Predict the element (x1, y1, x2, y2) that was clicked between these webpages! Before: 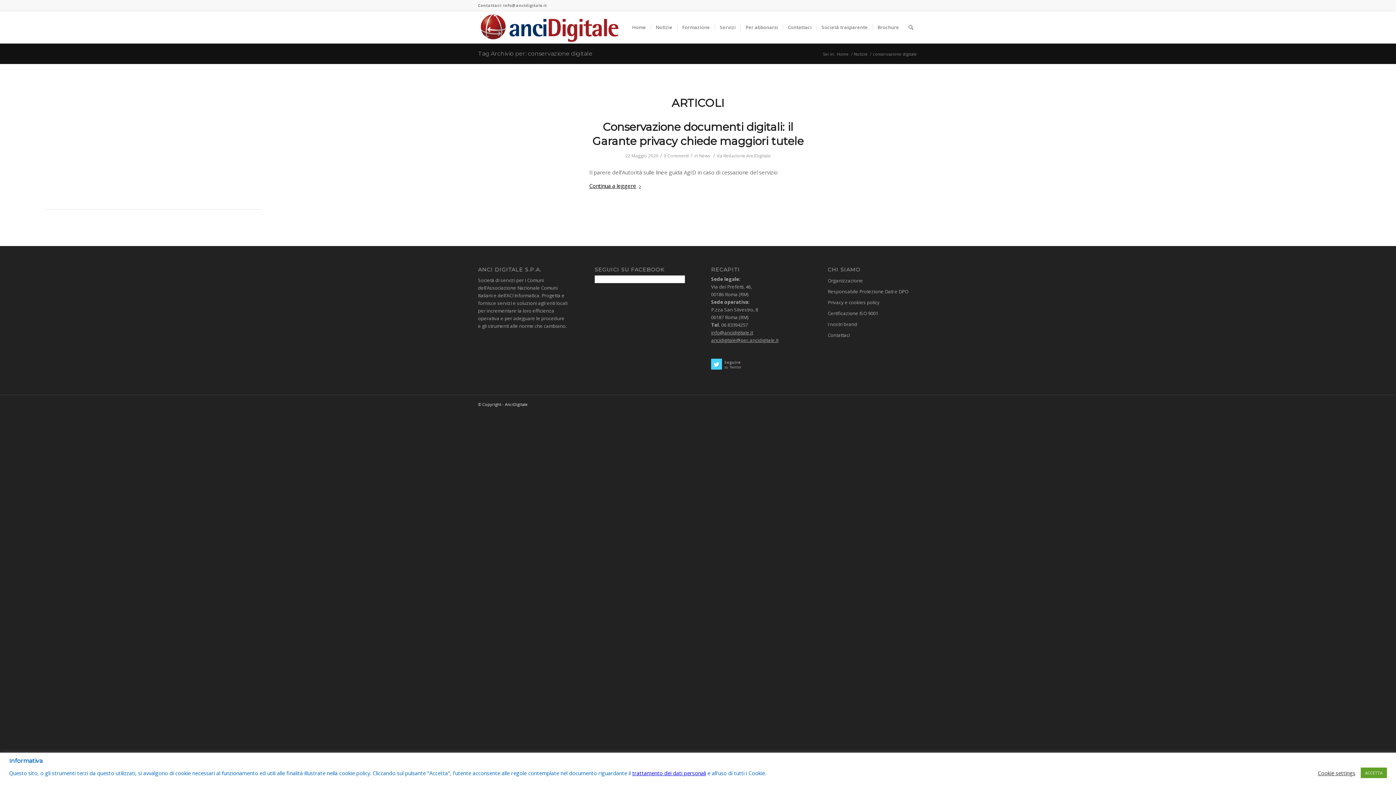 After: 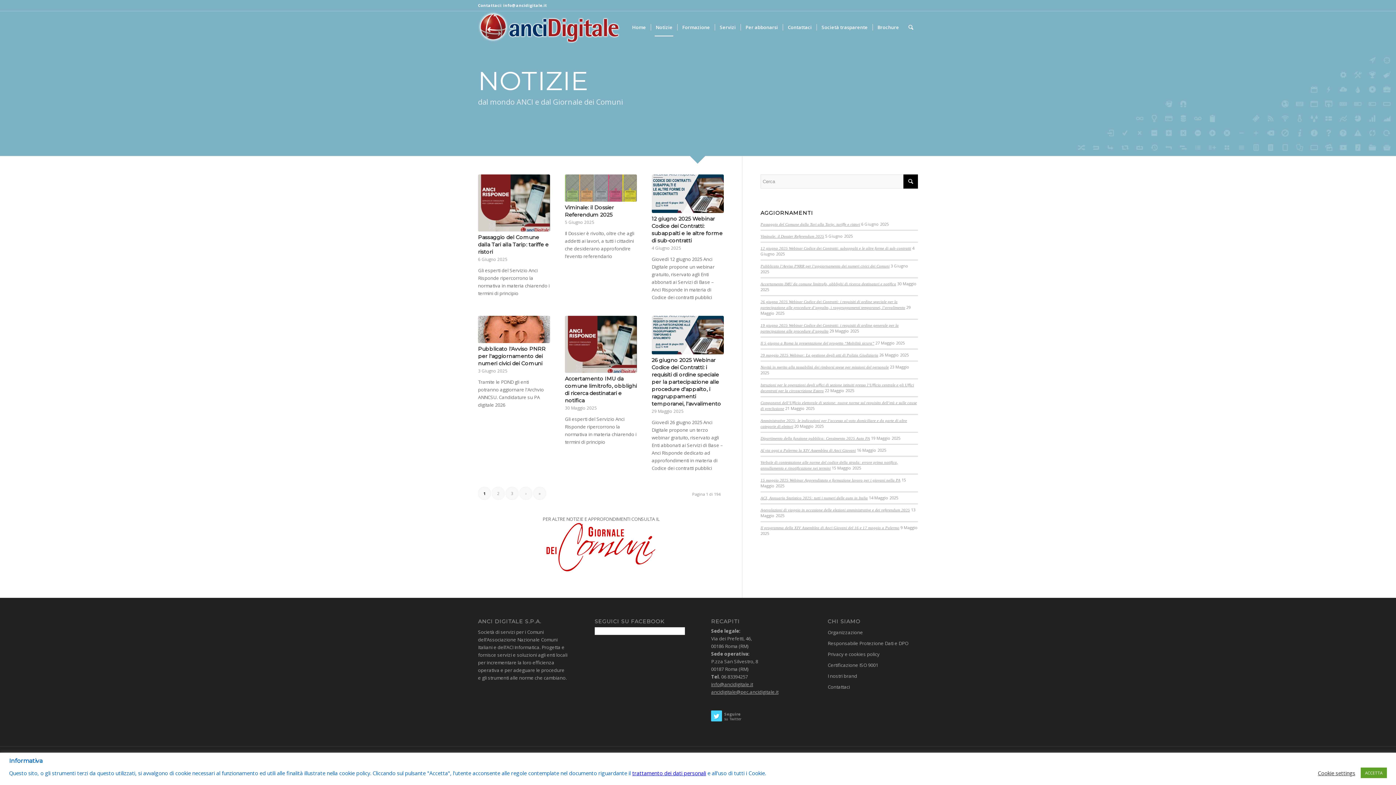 Action: bbox: (853, 51, 869, 56) label: Notizie